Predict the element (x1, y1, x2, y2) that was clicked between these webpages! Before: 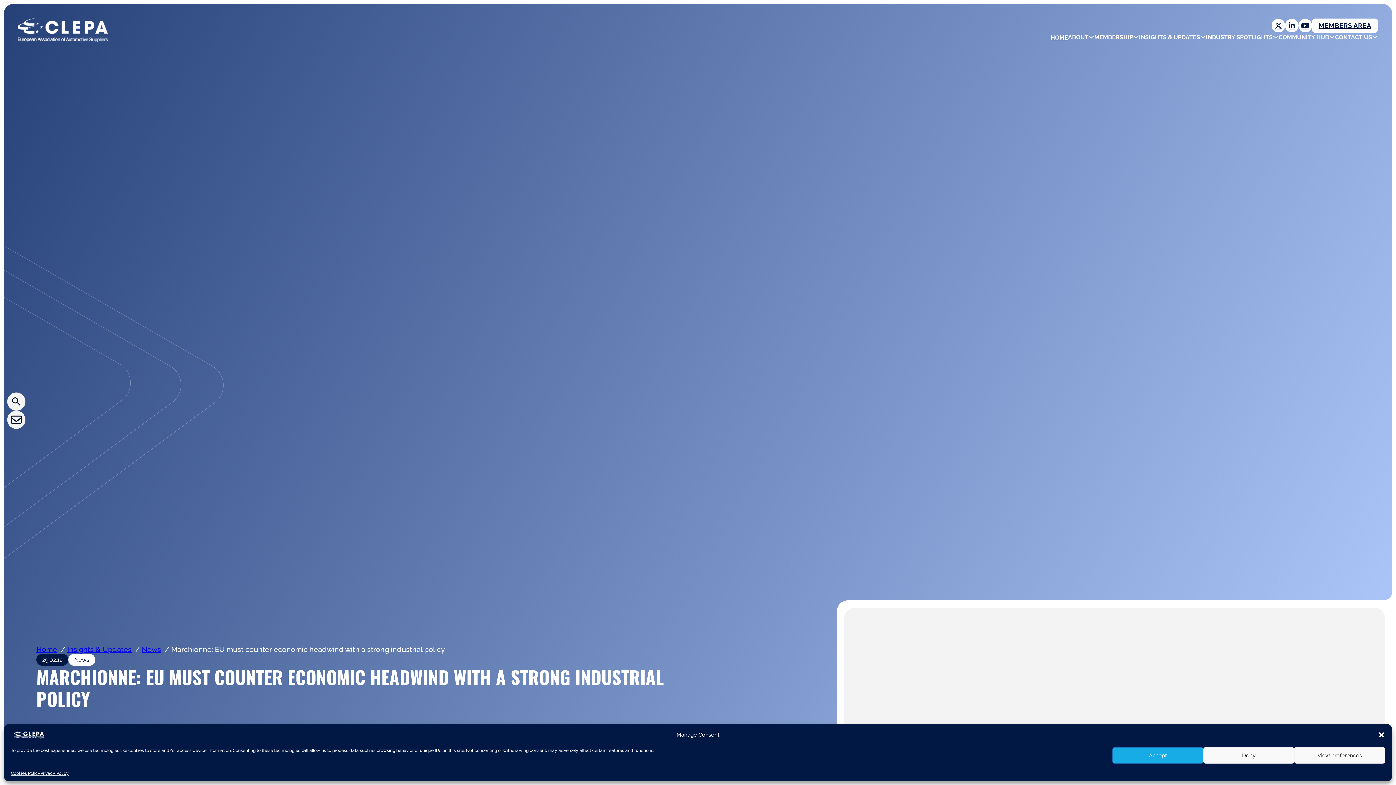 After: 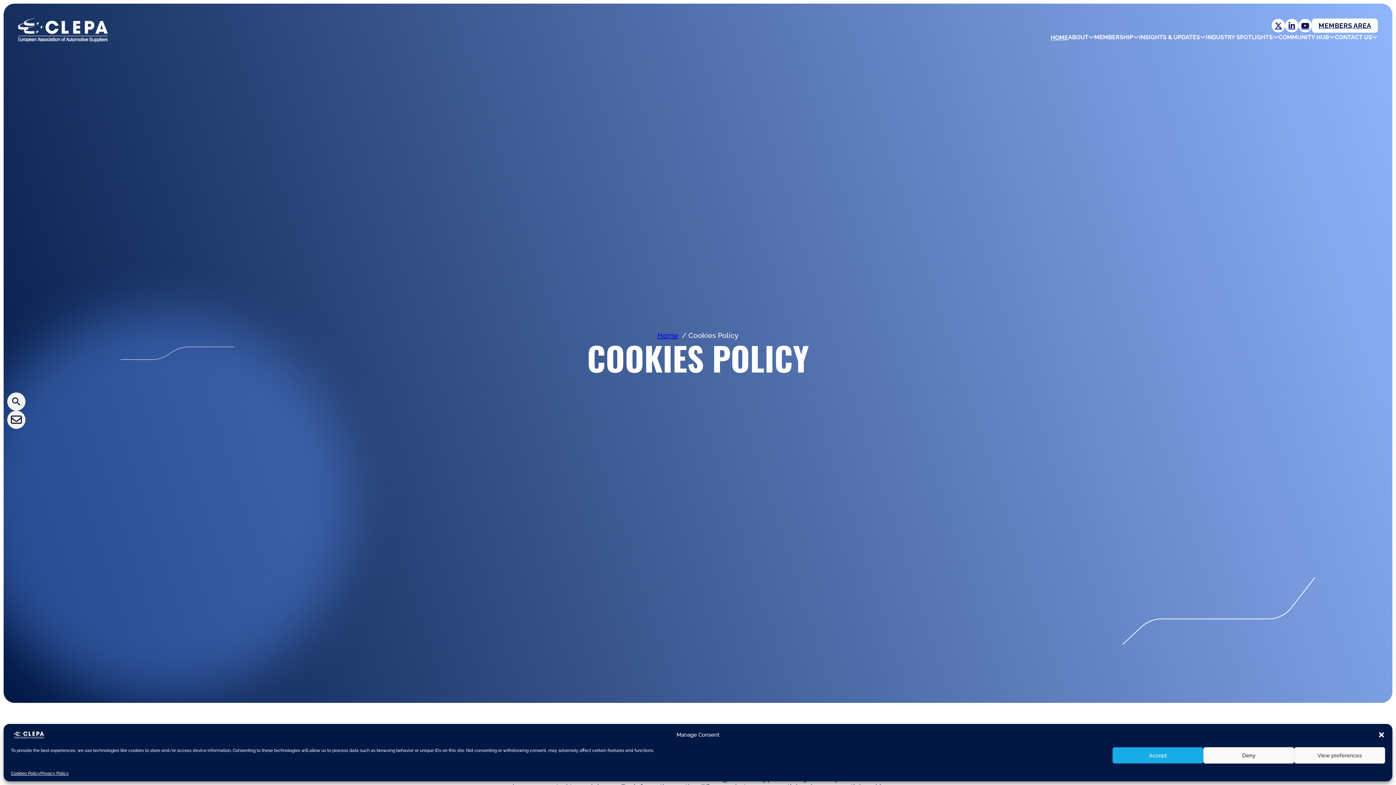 Action: bbox: (10, 771, 40, 776) label: Cookies Policy